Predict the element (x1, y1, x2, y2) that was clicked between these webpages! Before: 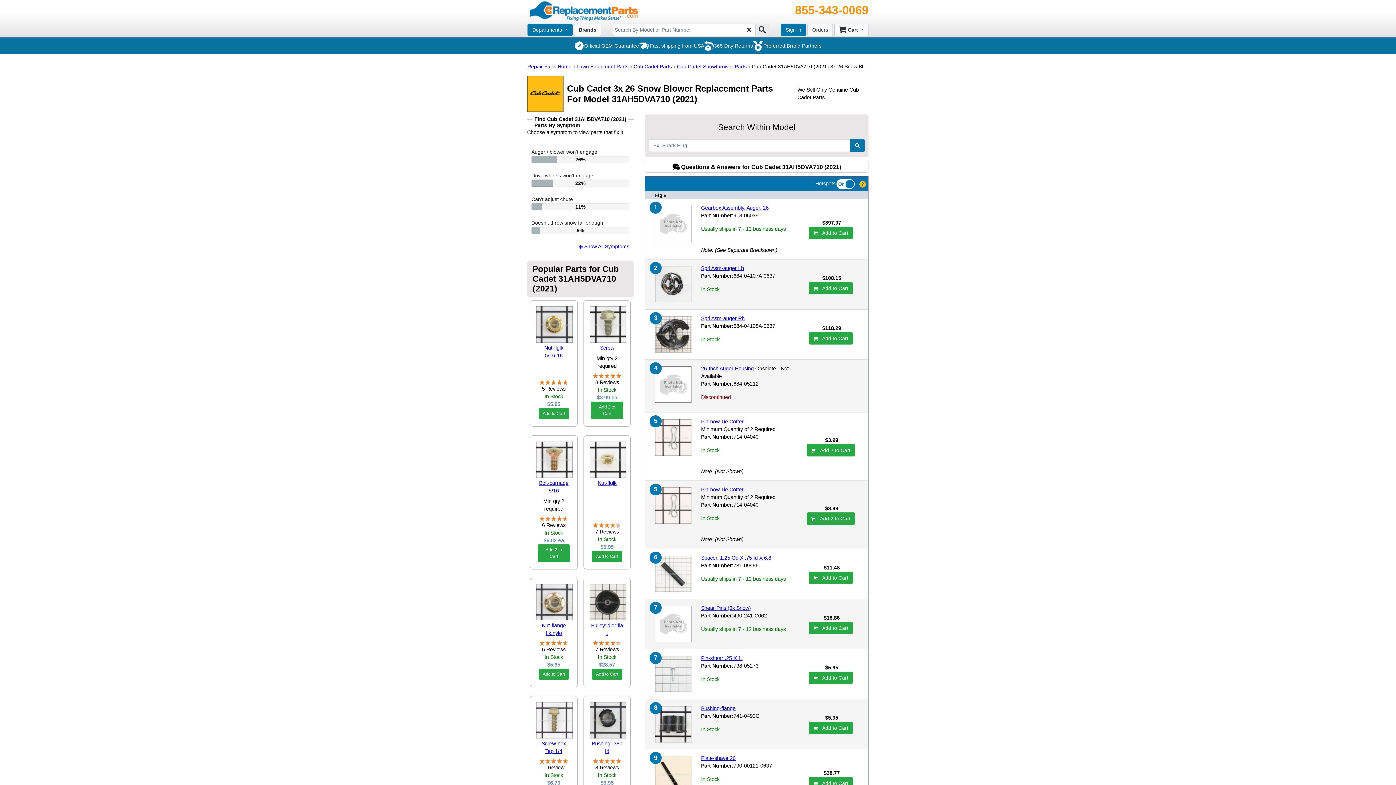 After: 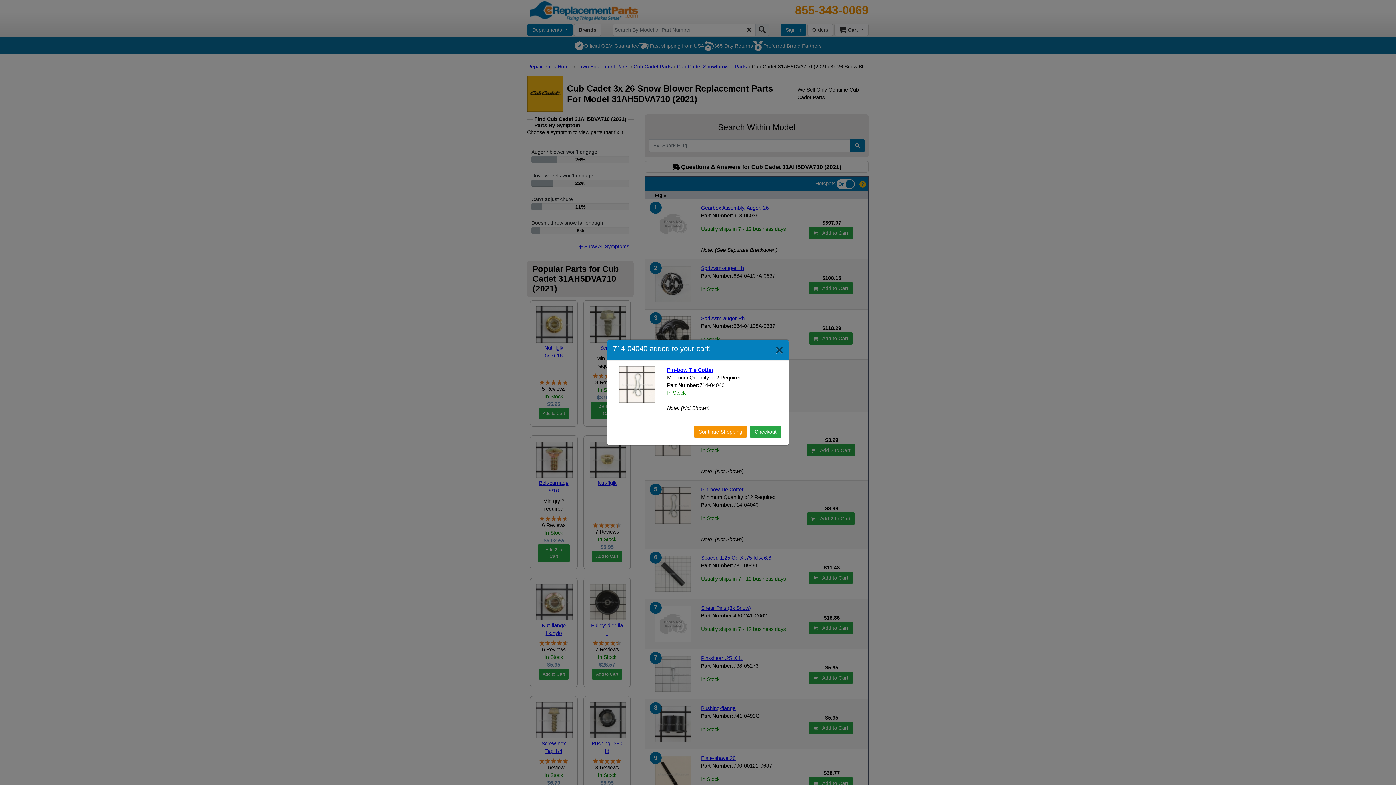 Action: bbox: (807, 444, 855, 456) label:    Add 2 to Cart